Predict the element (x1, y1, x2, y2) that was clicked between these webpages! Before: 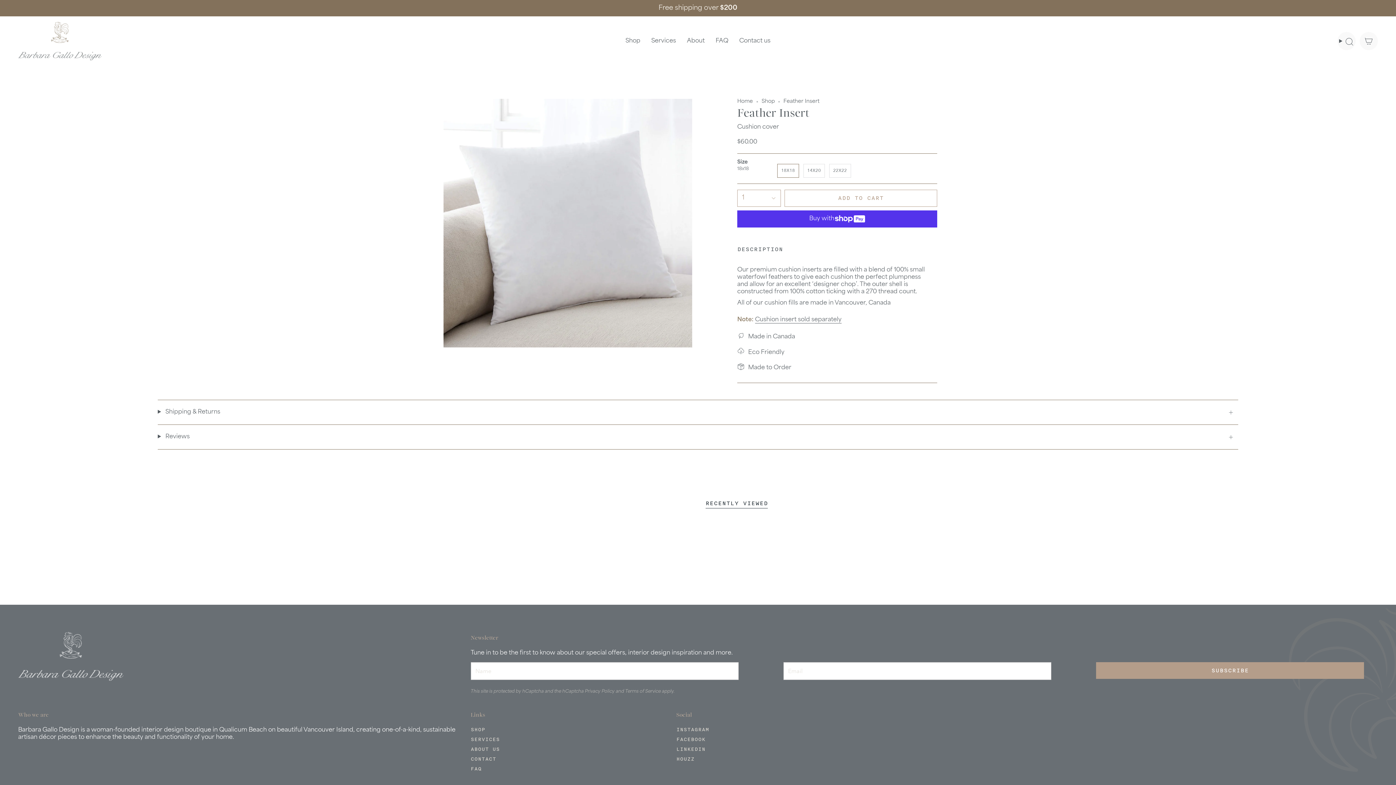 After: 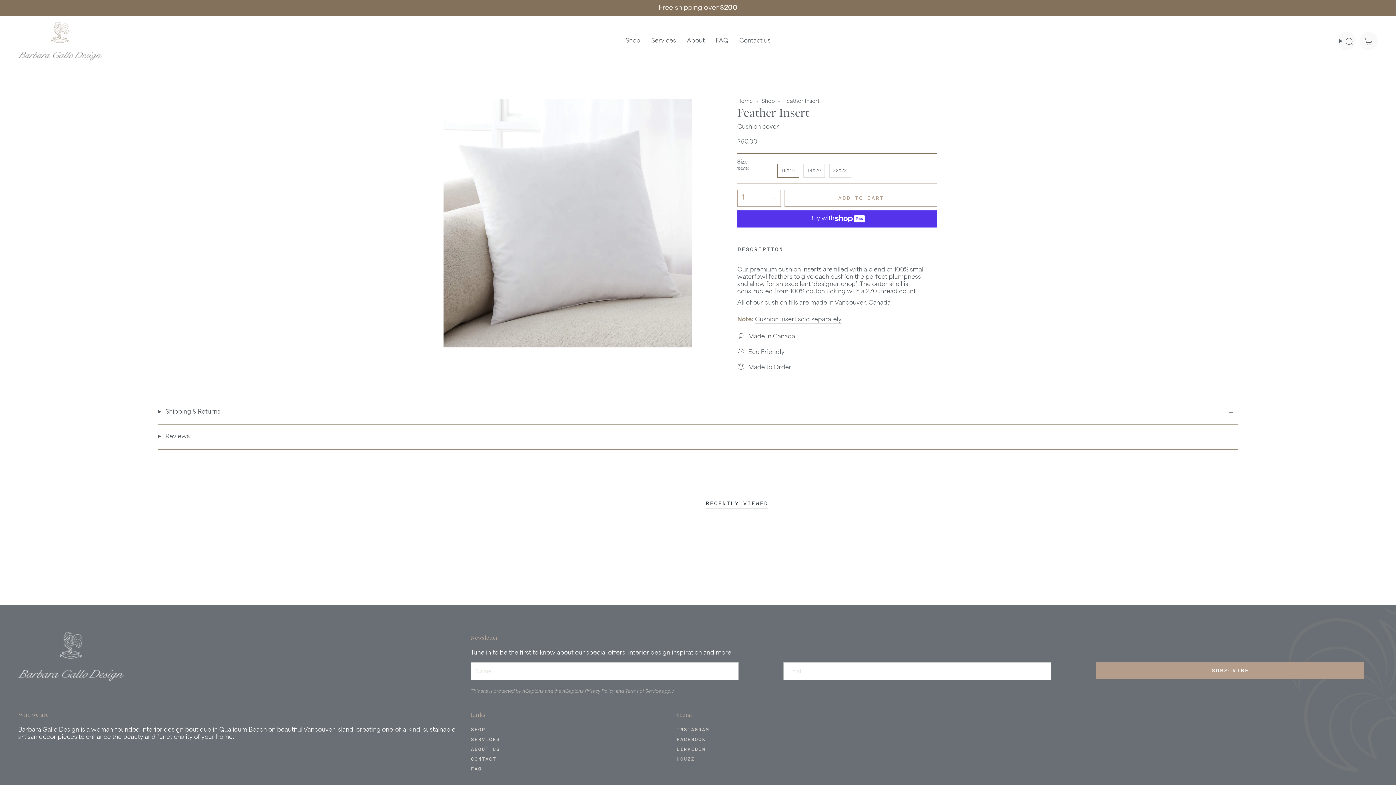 Action: label: HOUZZ bbox: (676, 755, 694, 763)